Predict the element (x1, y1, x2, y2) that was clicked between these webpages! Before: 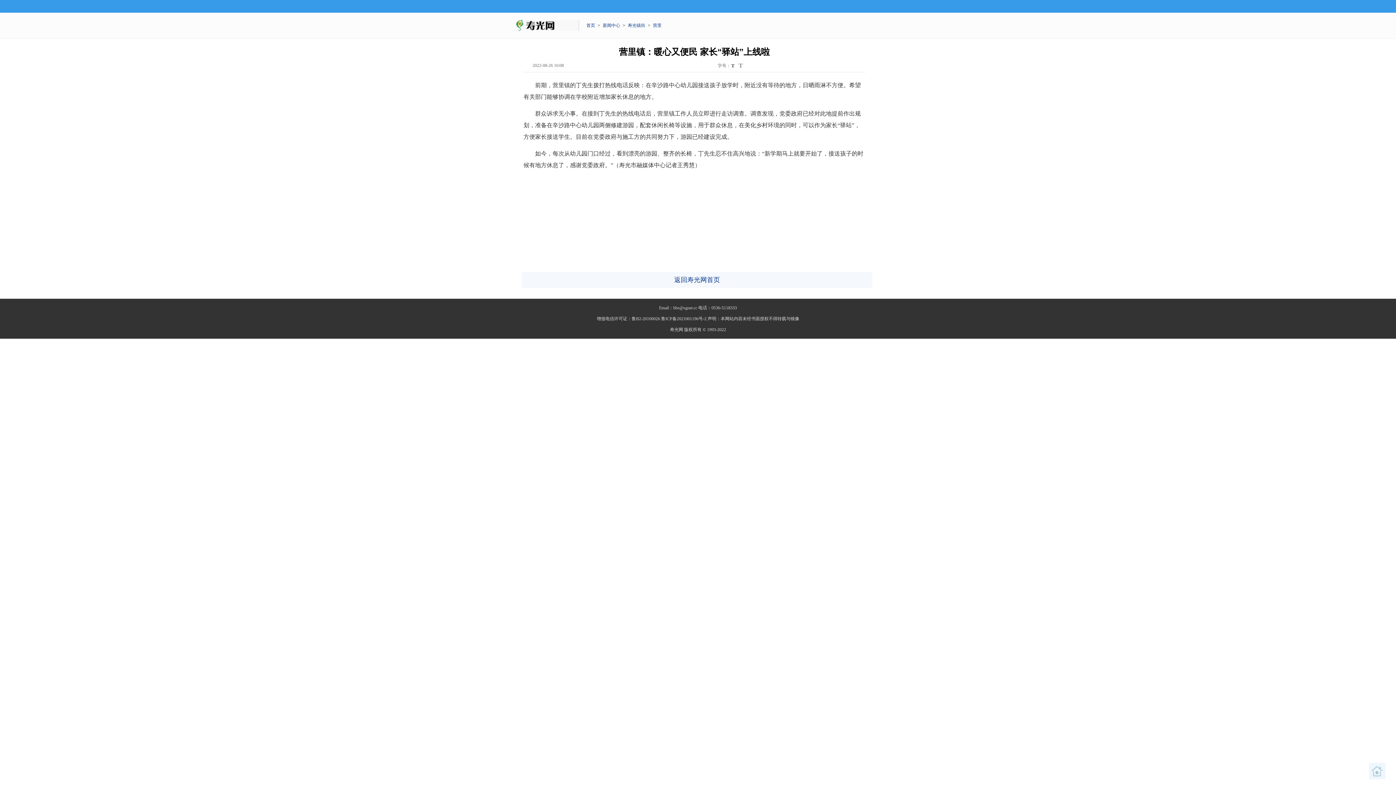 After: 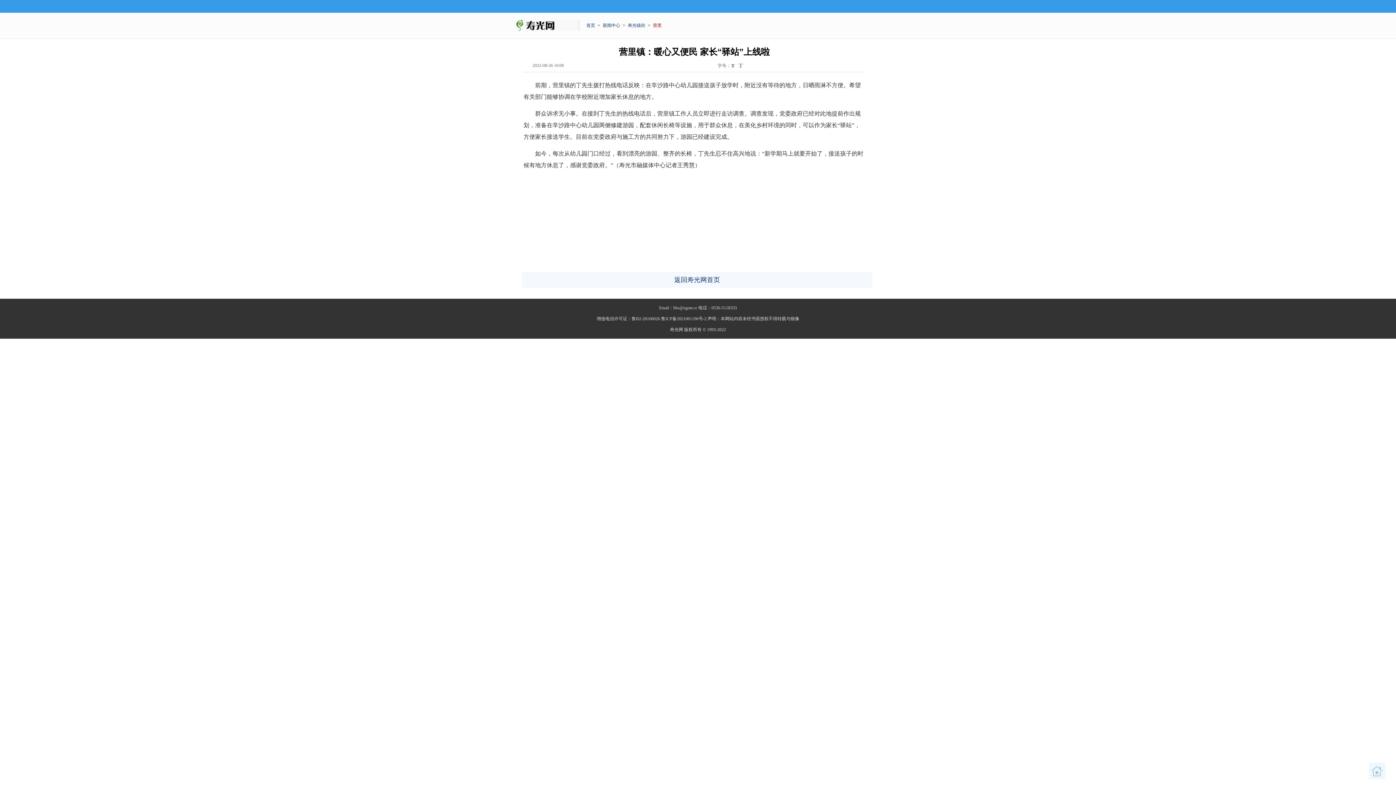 Action: label: 营里 bbox: (653, 22, 661, 28)